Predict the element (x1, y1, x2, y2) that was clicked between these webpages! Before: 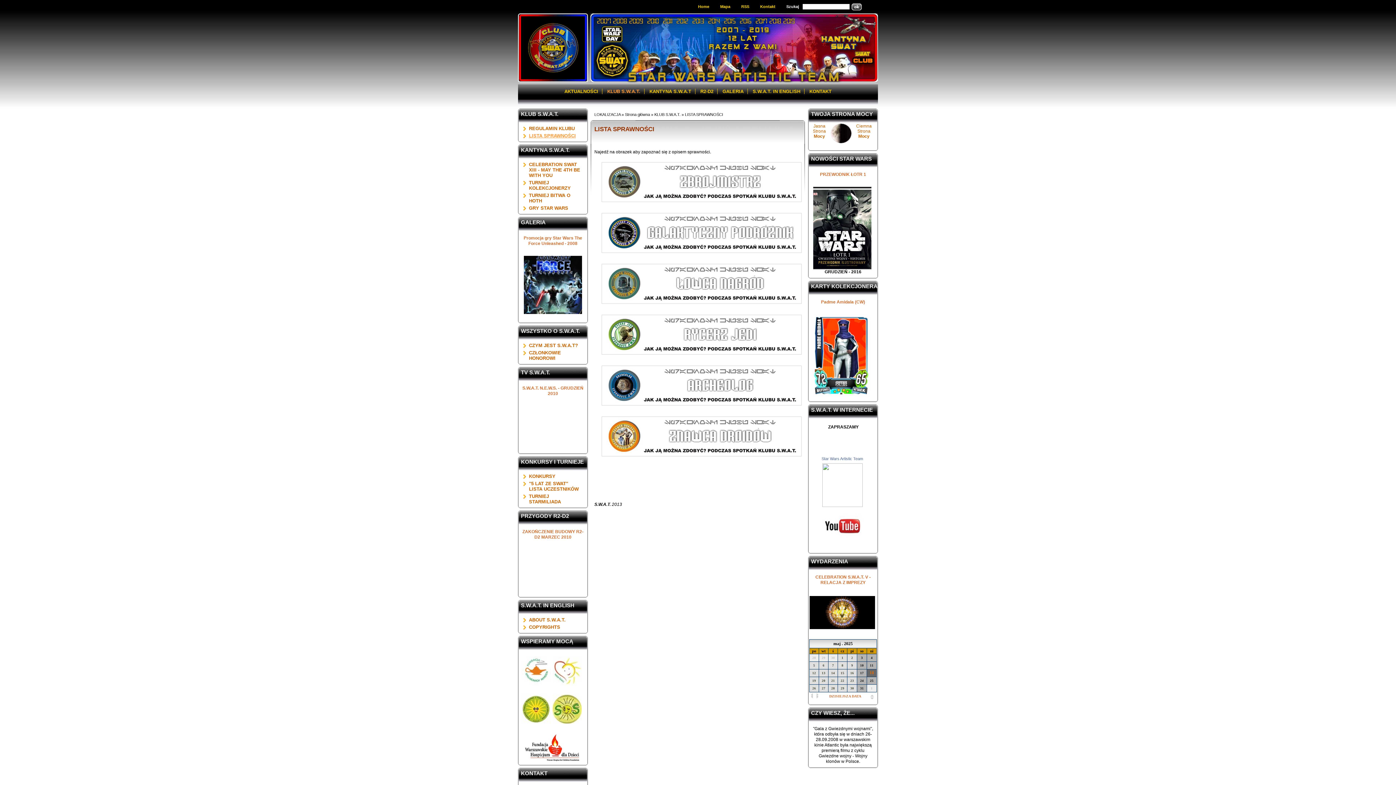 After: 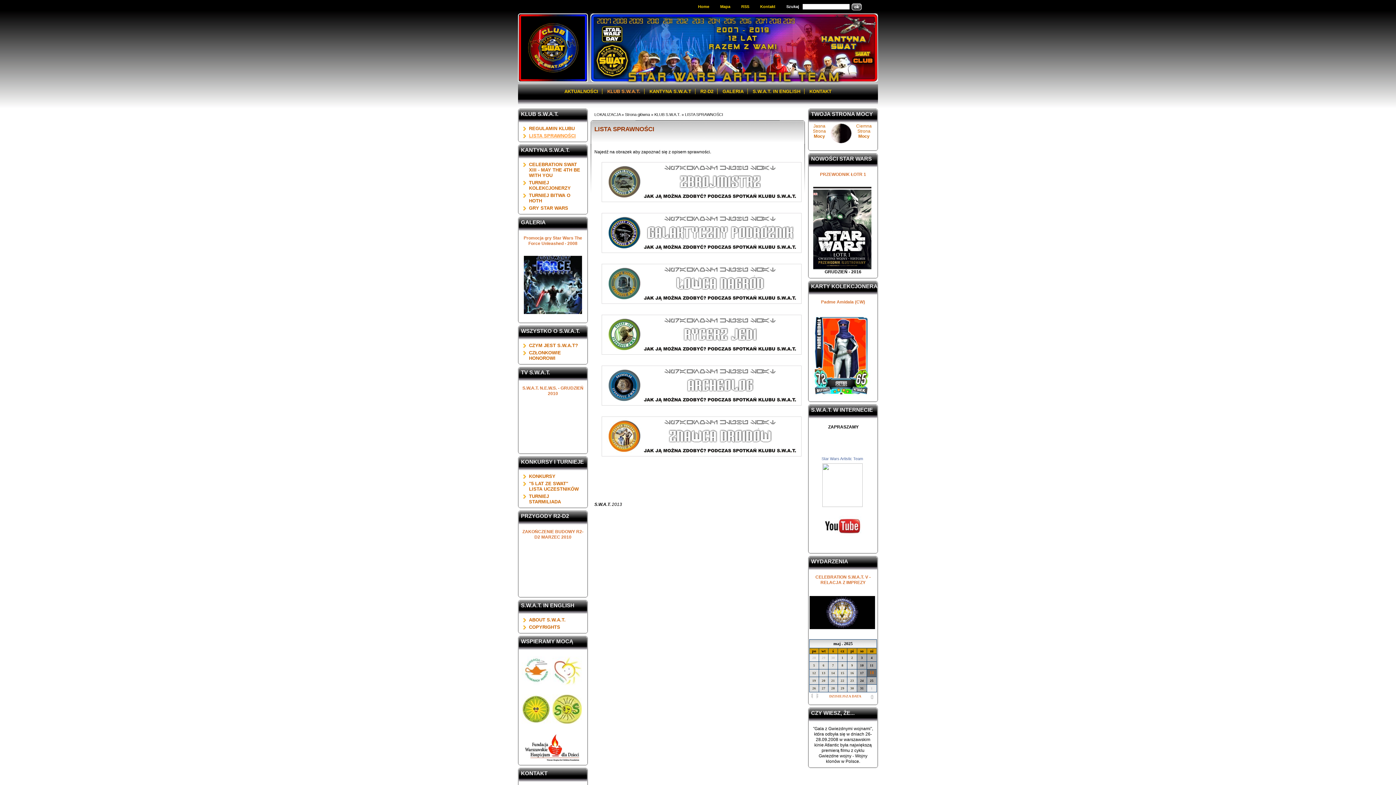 Action: bbox: (521, 681, 552, 686)